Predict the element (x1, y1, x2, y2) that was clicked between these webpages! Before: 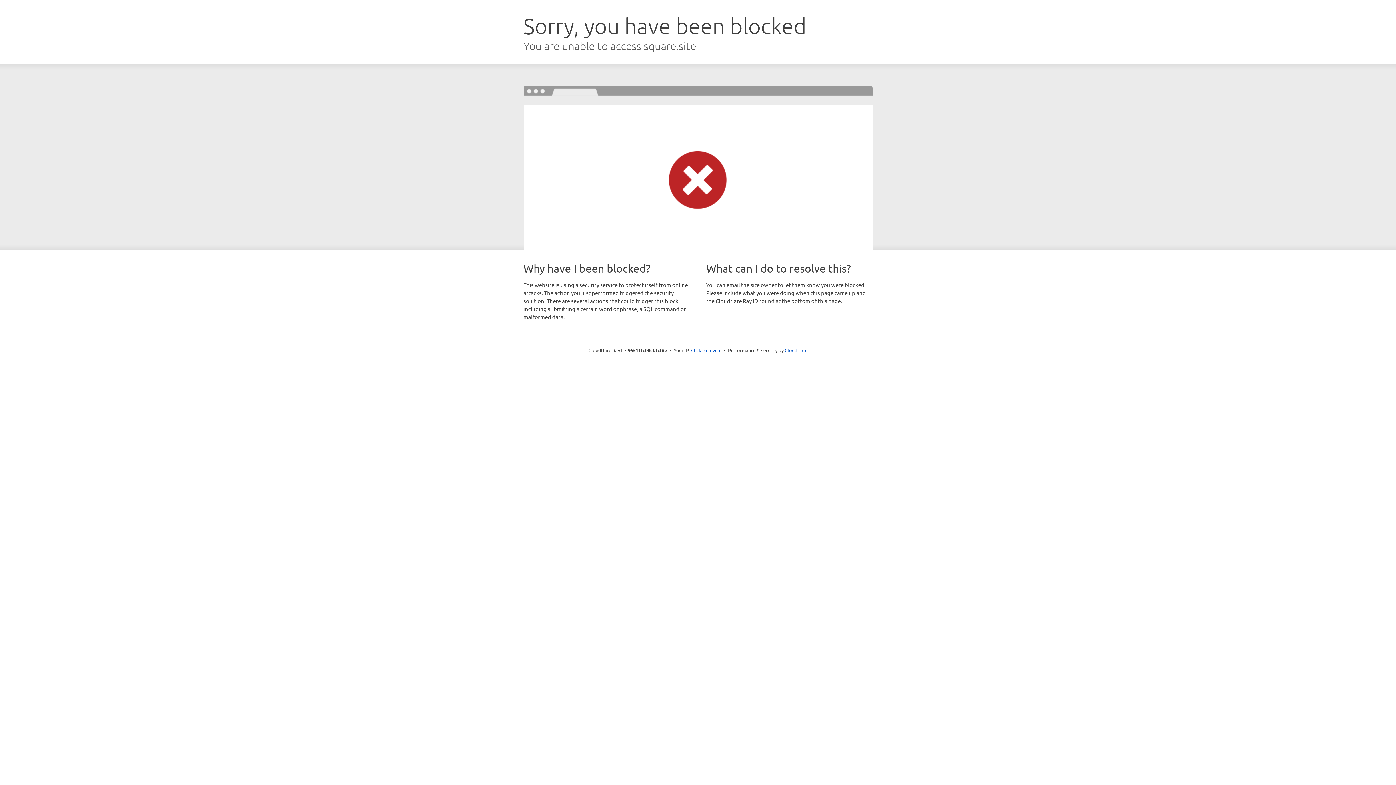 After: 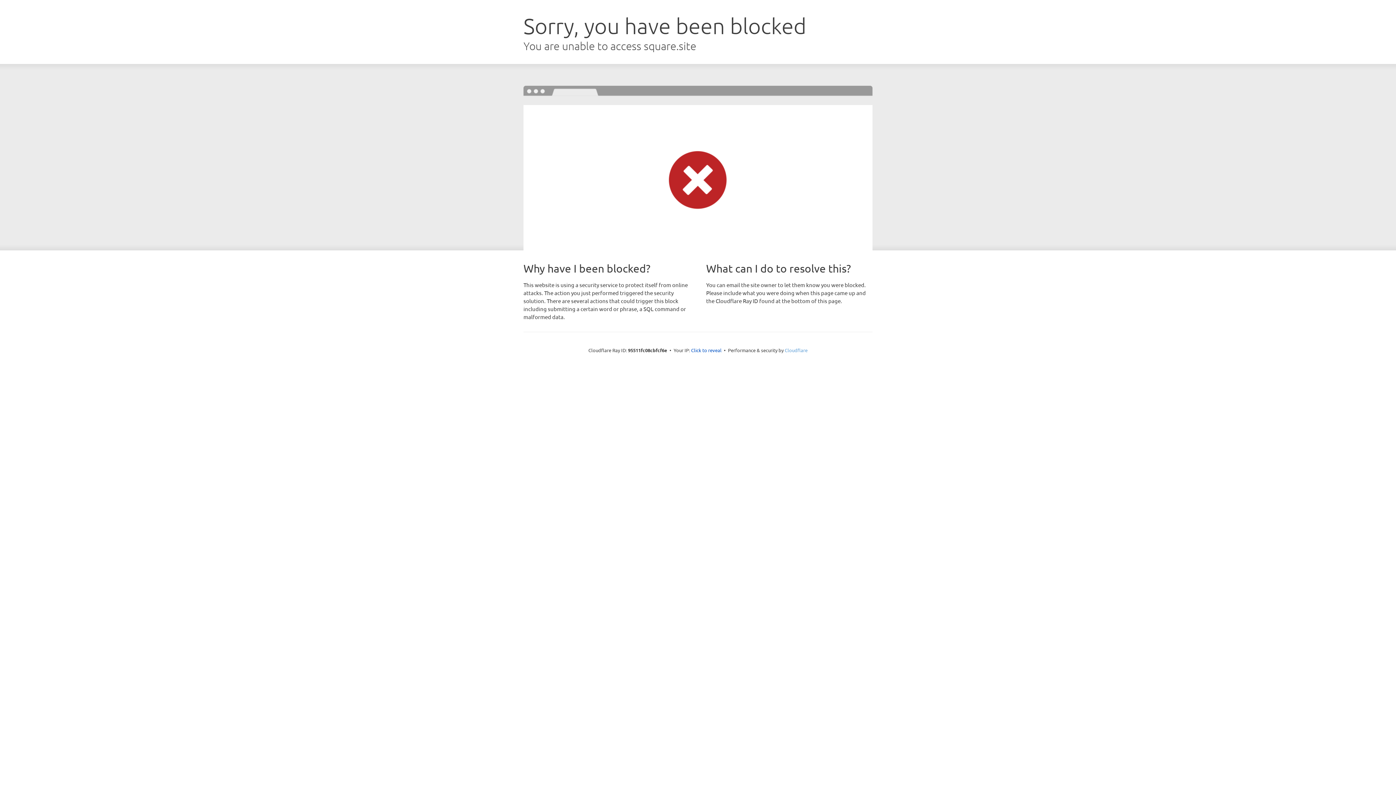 Action: bbox: (784, 347, 807, 353) label: Cloudflare